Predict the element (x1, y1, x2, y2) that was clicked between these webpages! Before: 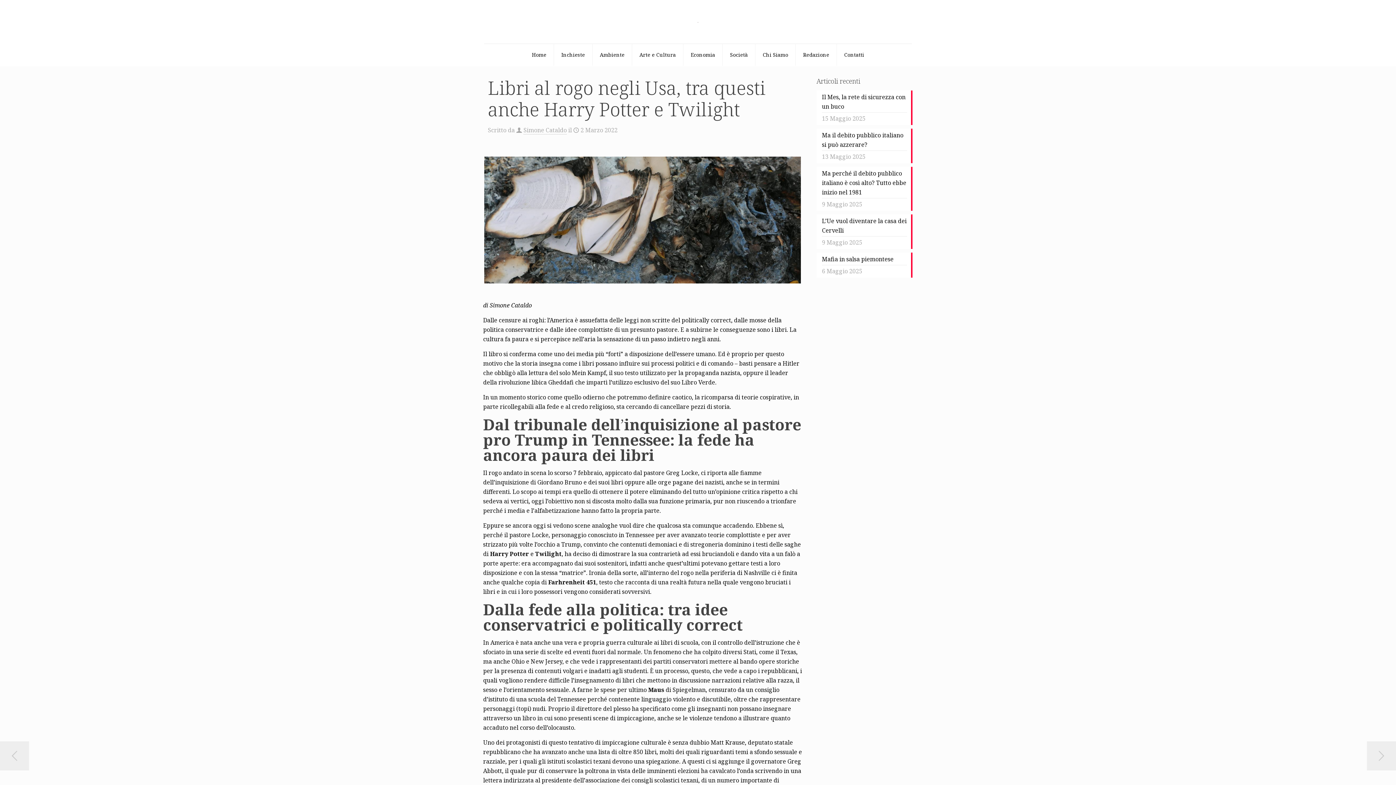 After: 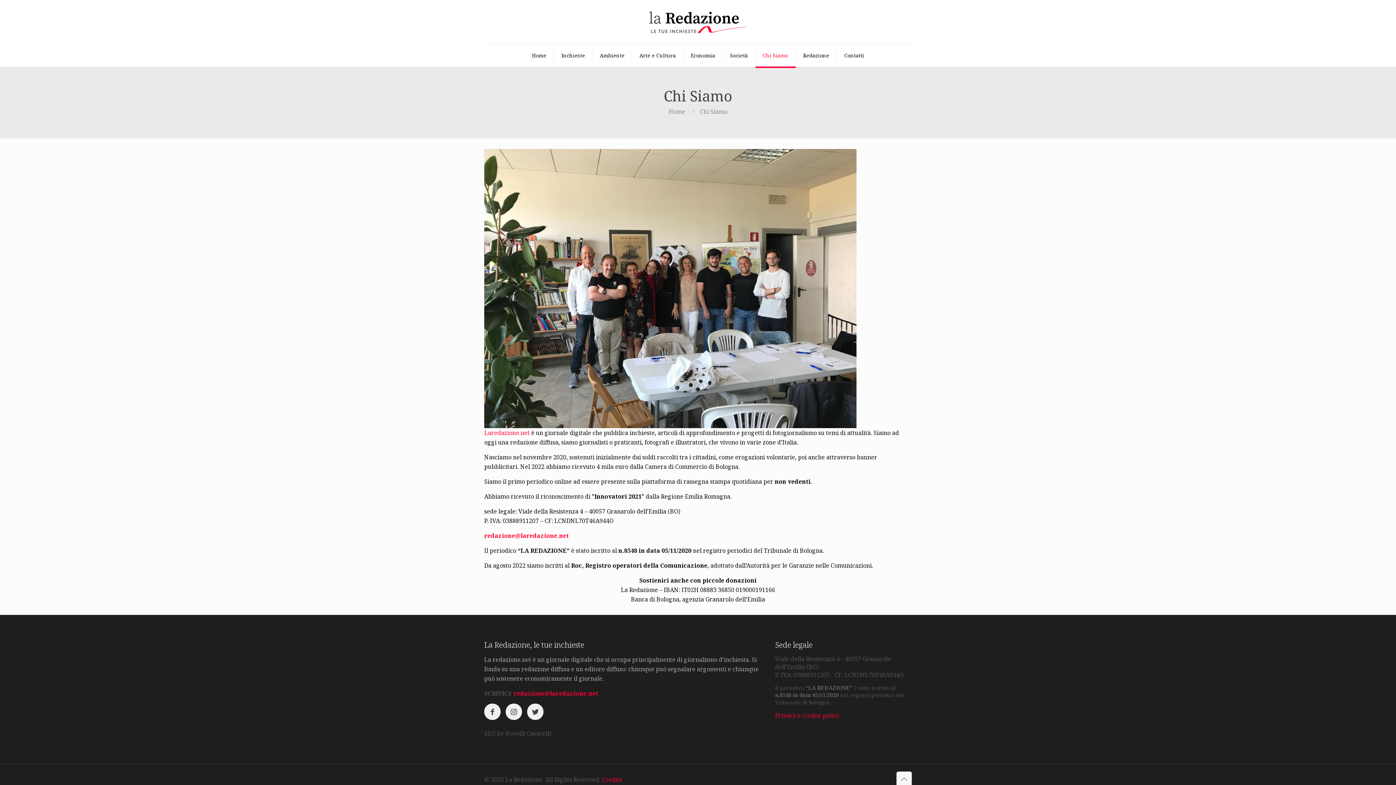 Action: bbox: (755, 44, 796, 65) label: Chi Siamo